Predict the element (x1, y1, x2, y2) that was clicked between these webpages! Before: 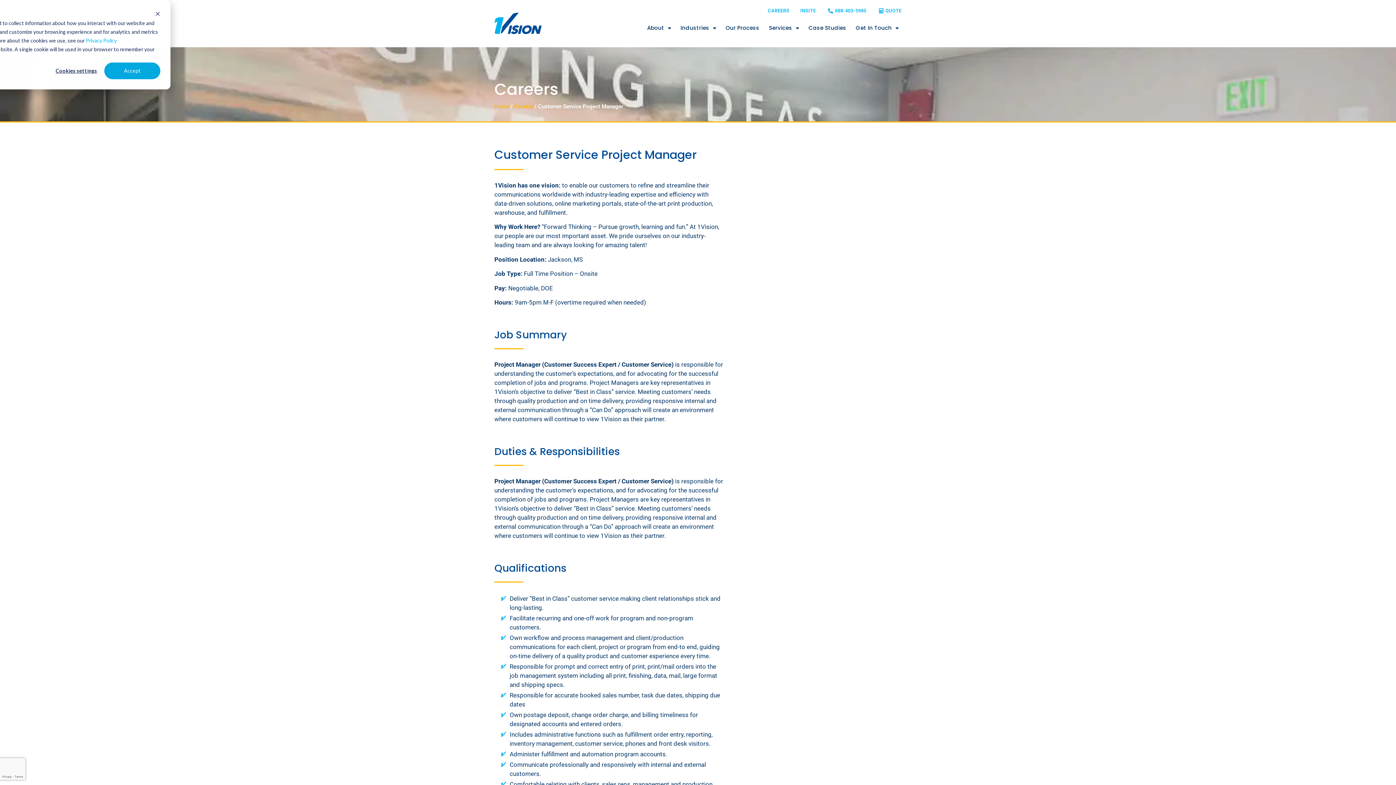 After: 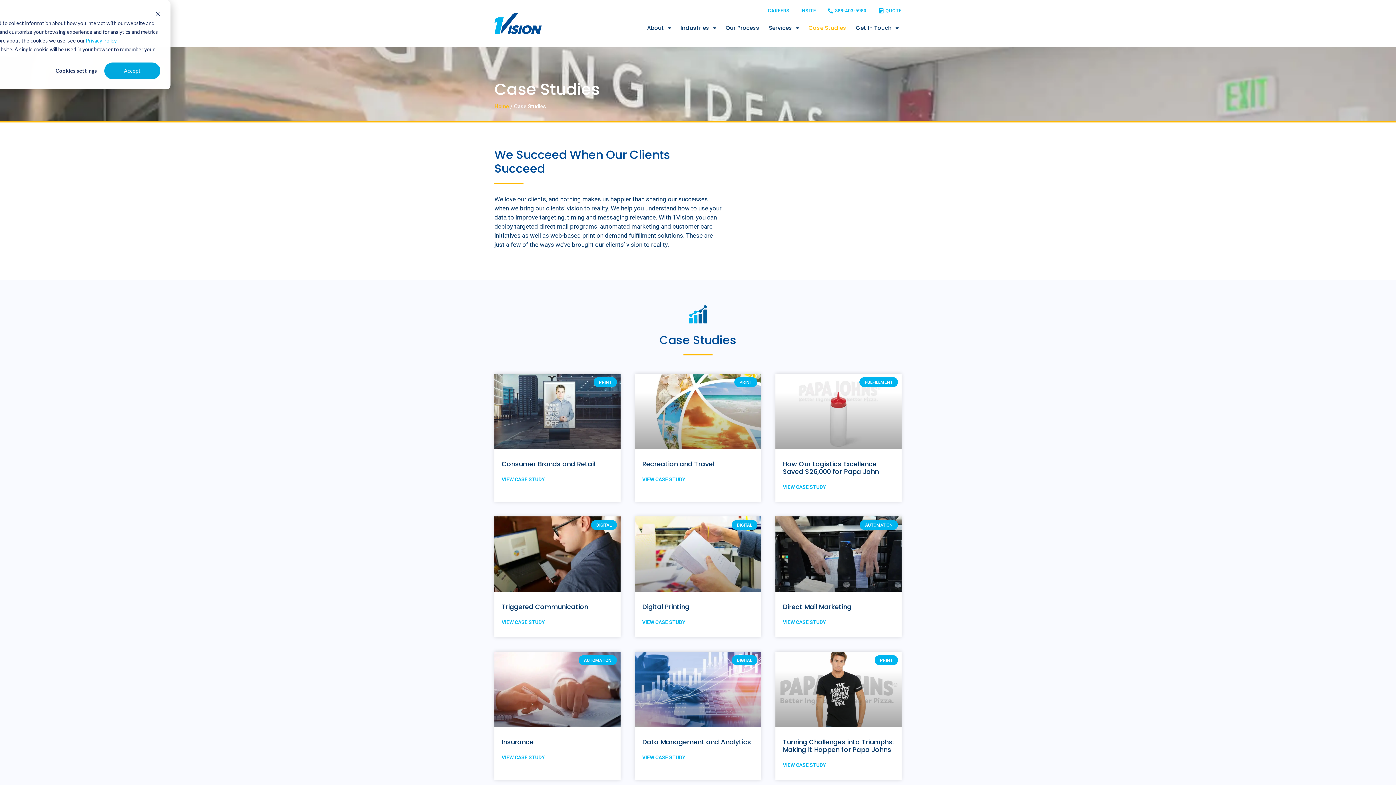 Action: bbox: (804, 19, 851, 36) label: Case Studies